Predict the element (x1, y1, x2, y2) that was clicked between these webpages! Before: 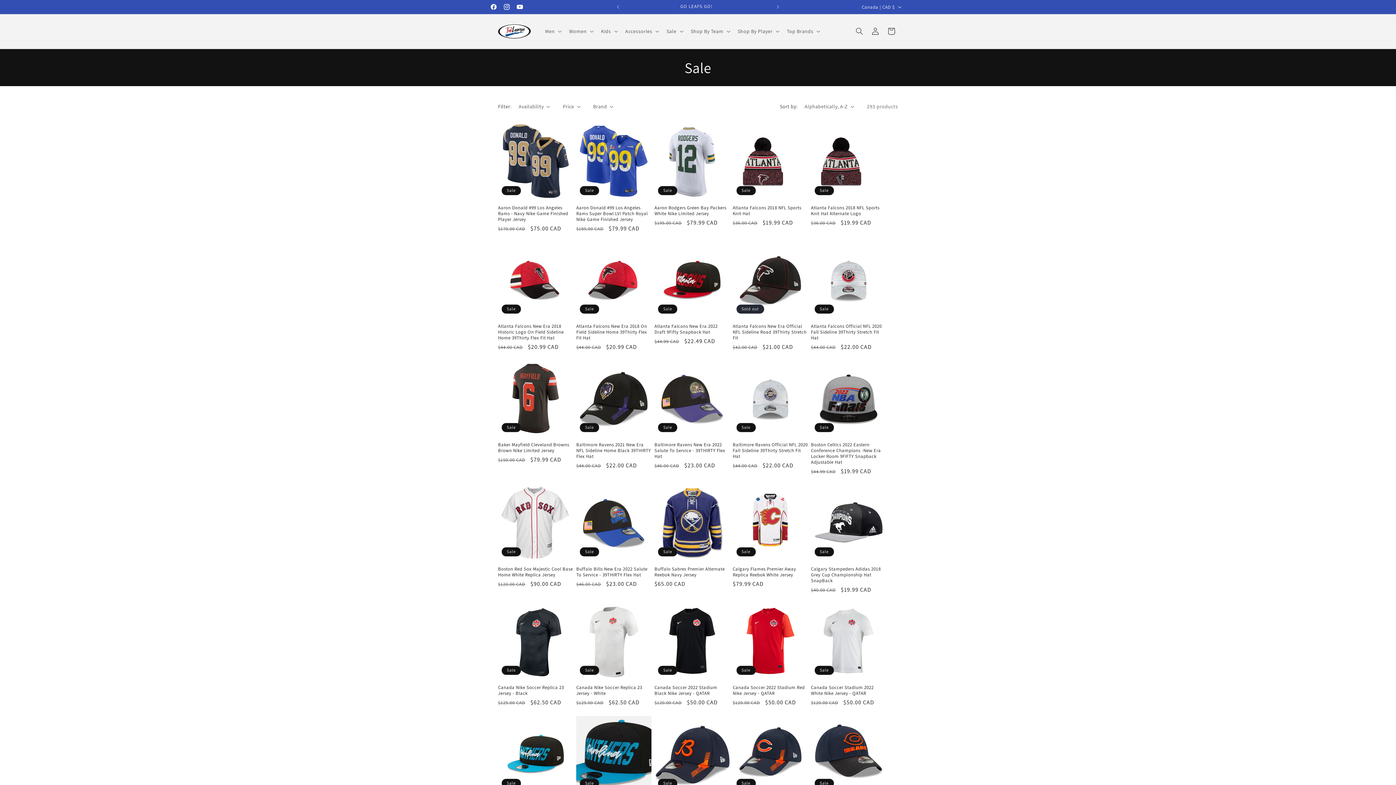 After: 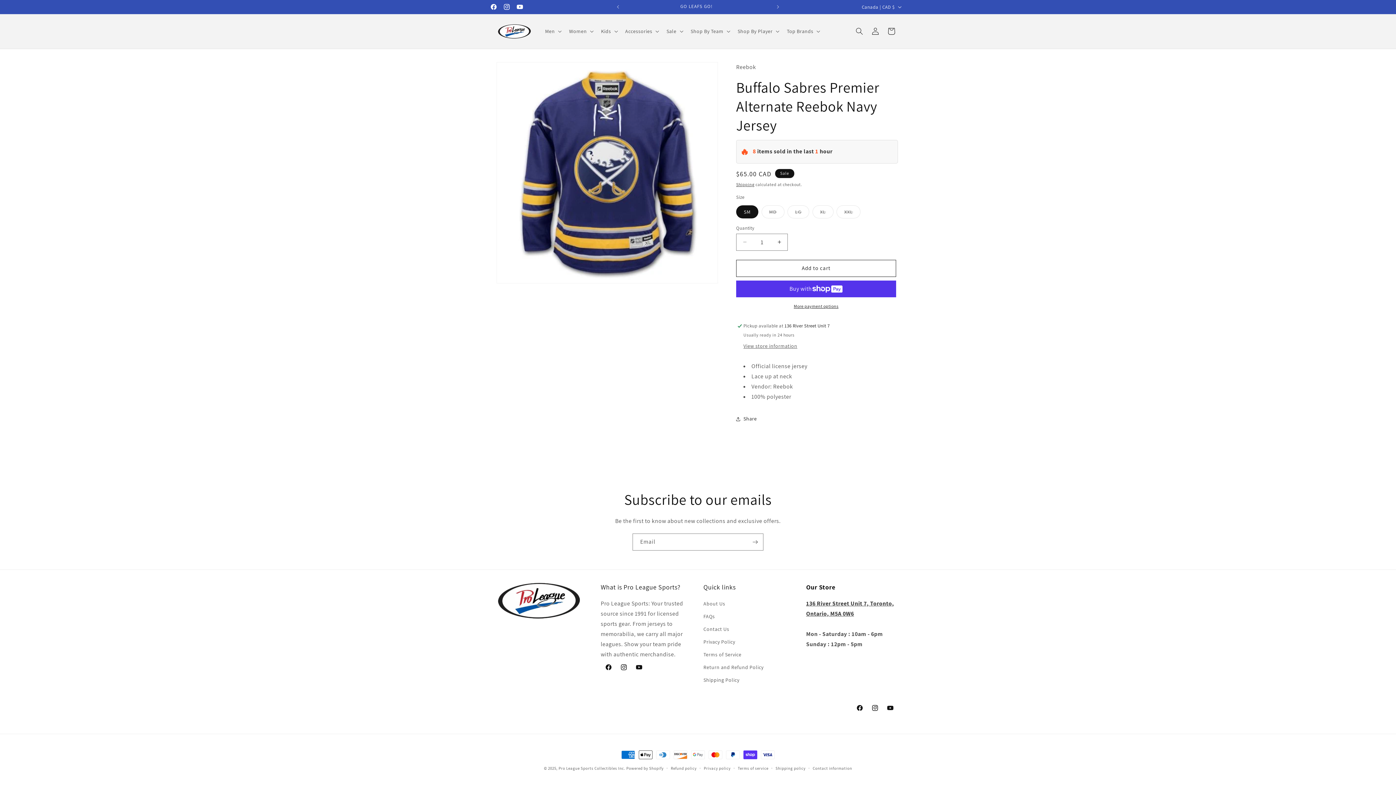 Action: label: Buffalo Sabres Premier Alternate Reebok Navy Jersey bbox: (654, 566, 730, 578)